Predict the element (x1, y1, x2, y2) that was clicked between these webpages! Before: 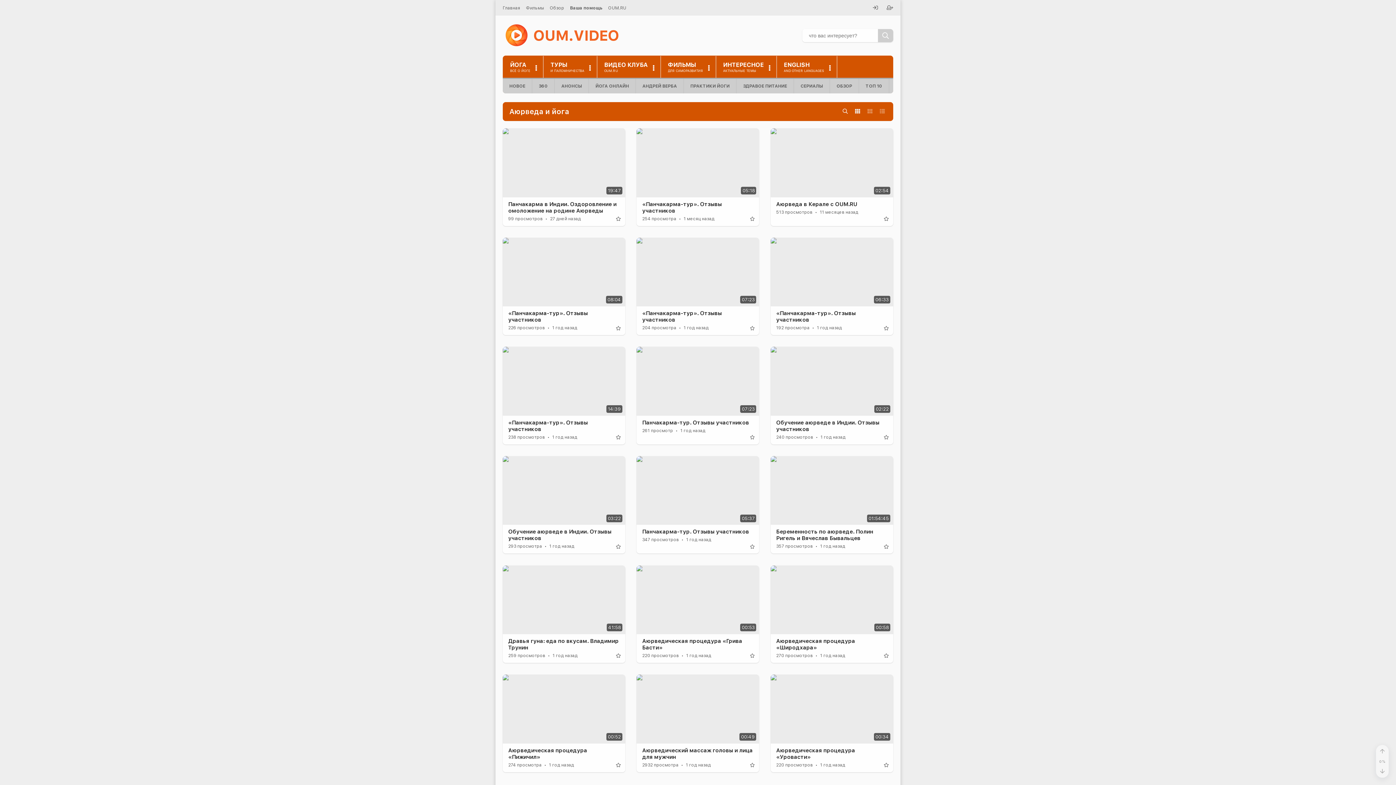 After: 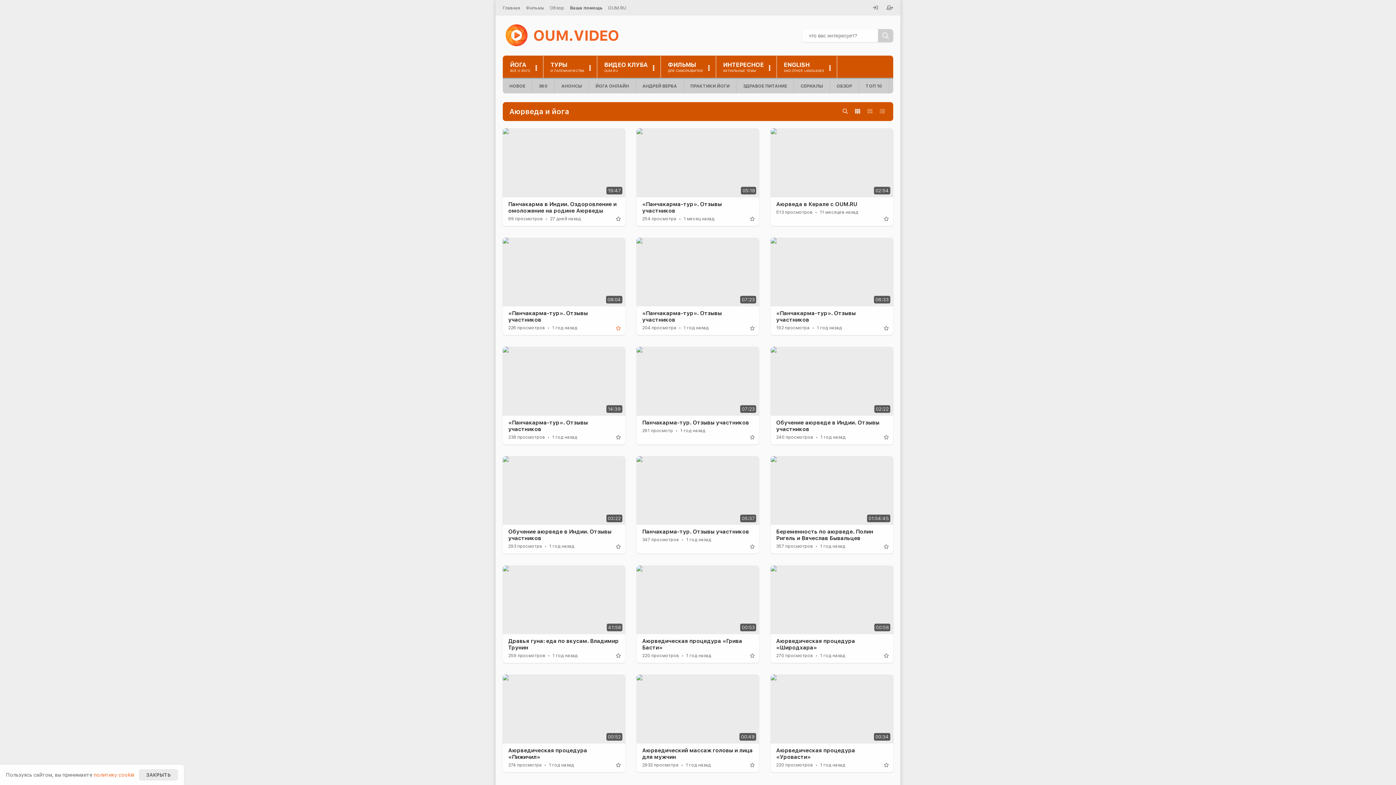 Action: bbox: (614, 324, 621, 332)